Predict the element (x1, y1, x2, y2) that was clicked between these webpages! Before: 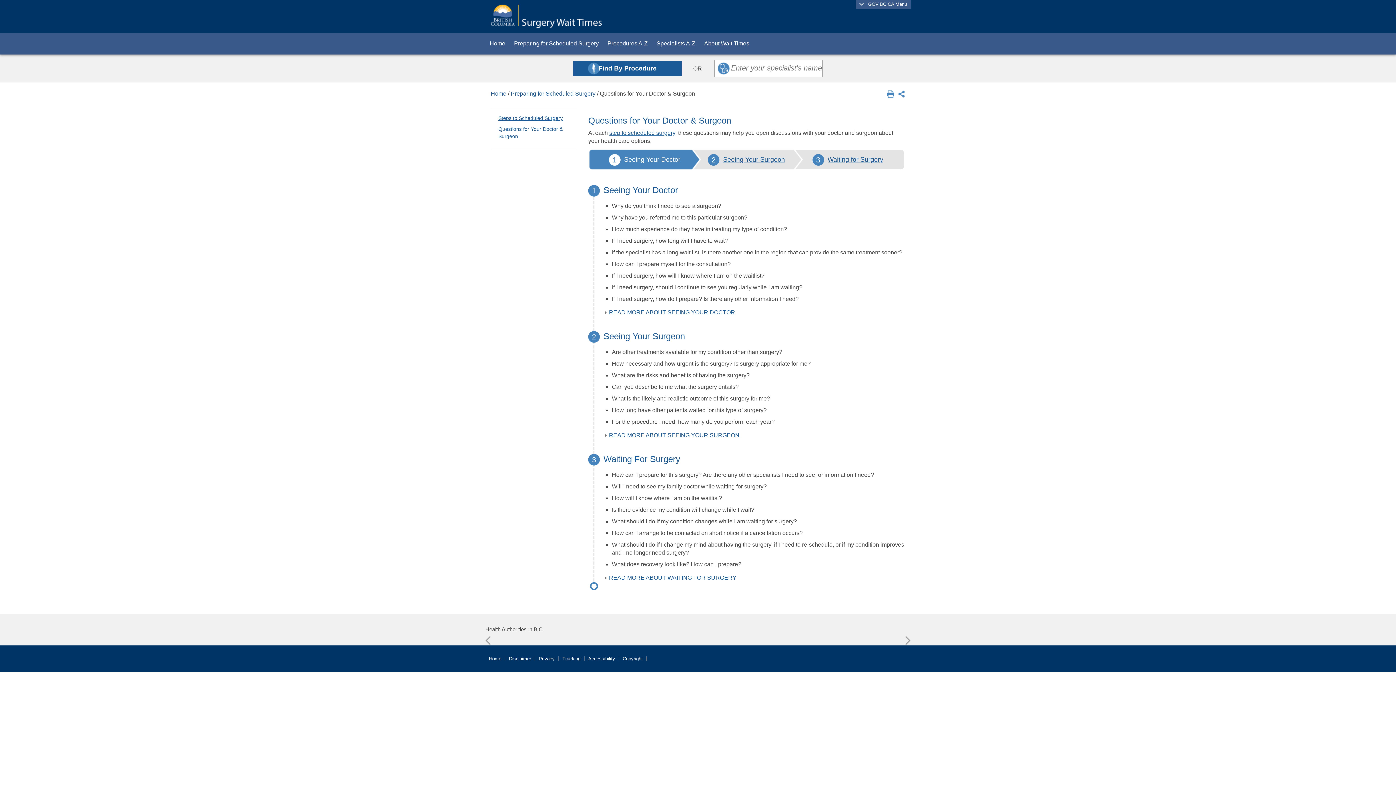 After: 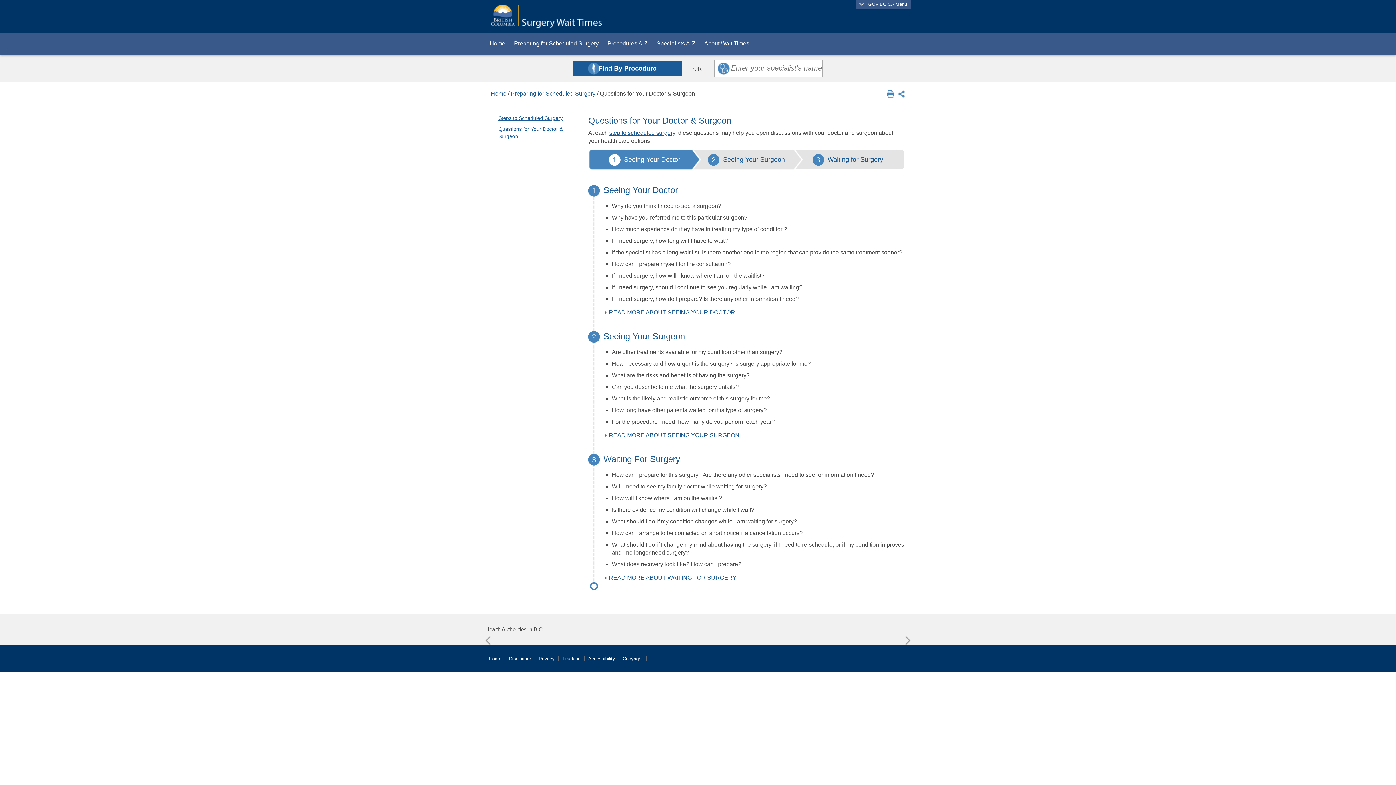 Action: label: Waiting for Surgery bbox: (827, 156, 883, 163)